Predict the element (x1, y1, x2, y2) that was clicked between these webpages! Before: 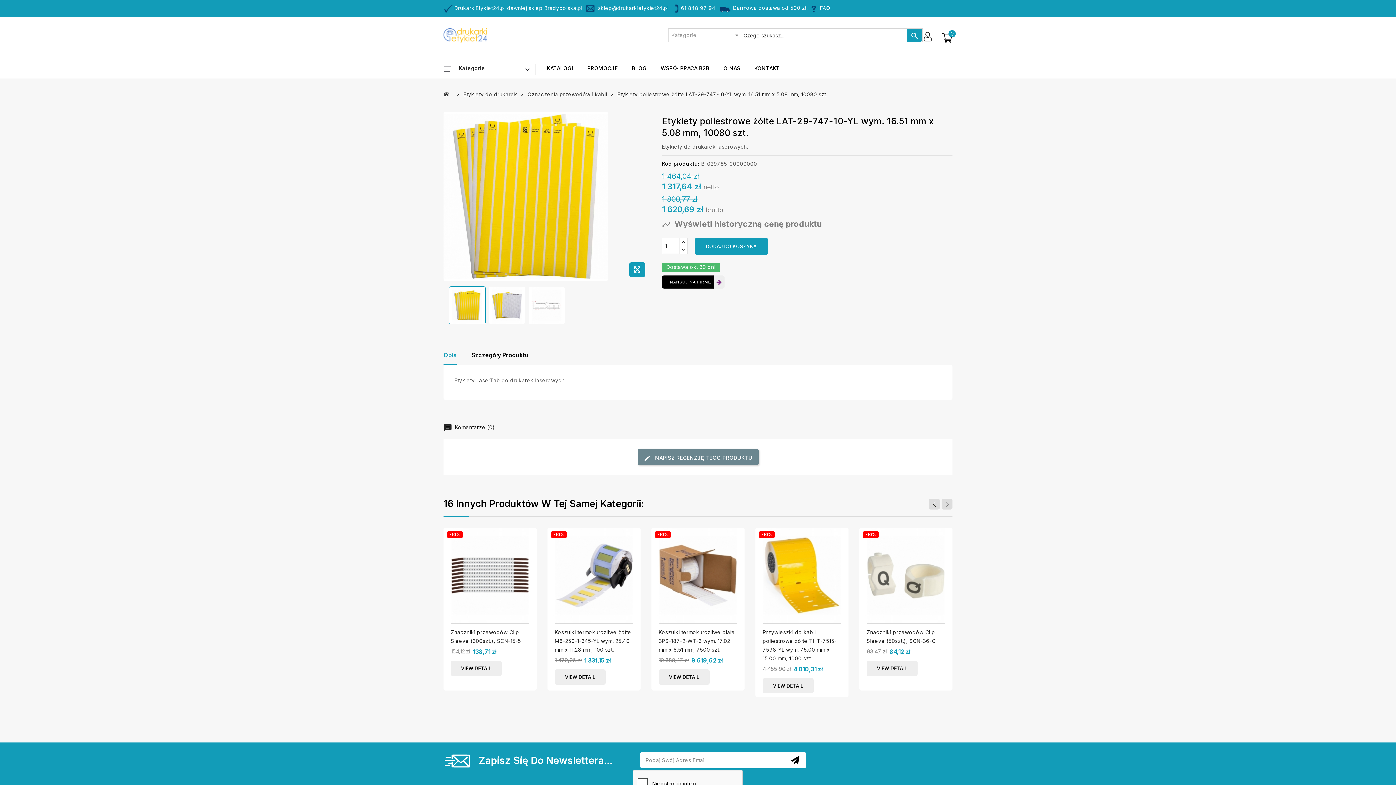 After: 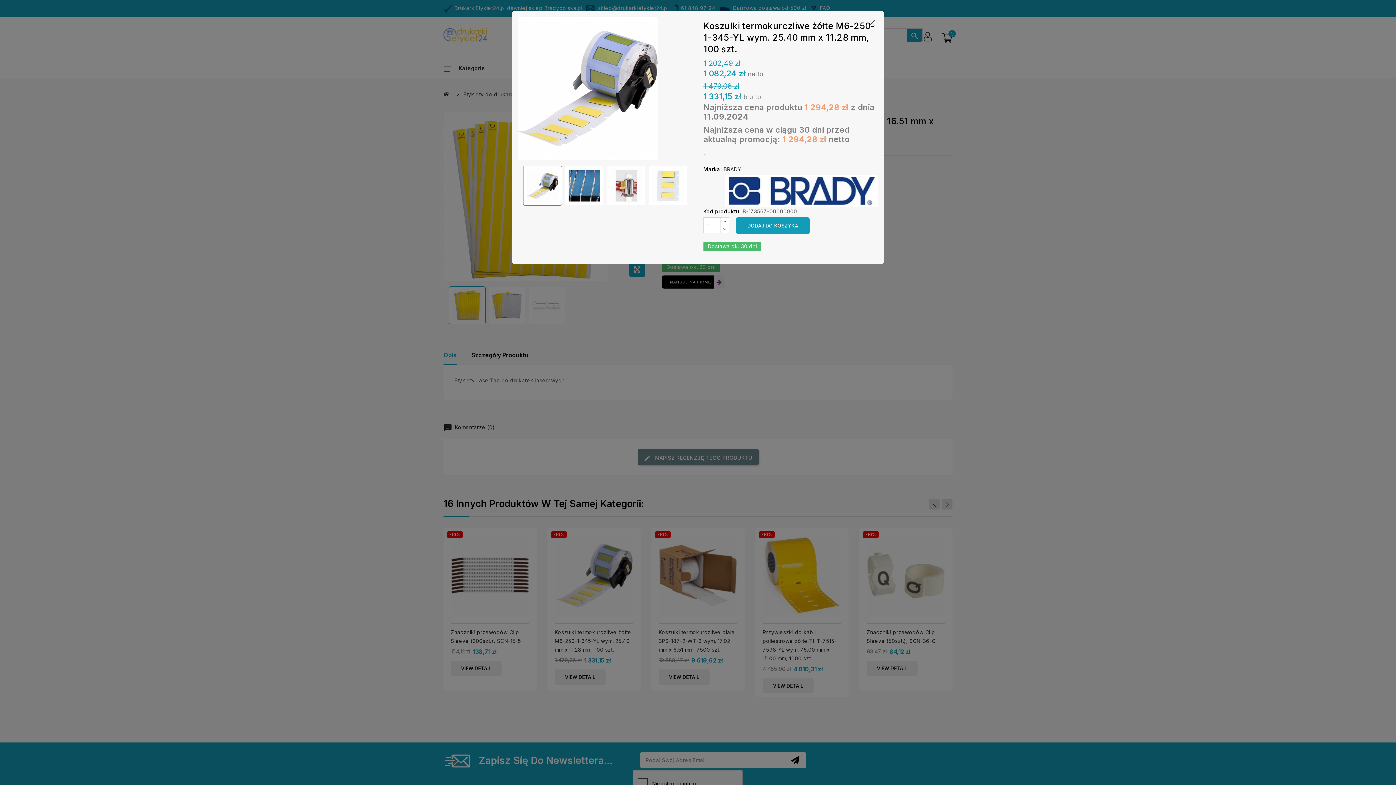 Action: label: Szybki podgląd bbox: (626, 522, 638, 535)